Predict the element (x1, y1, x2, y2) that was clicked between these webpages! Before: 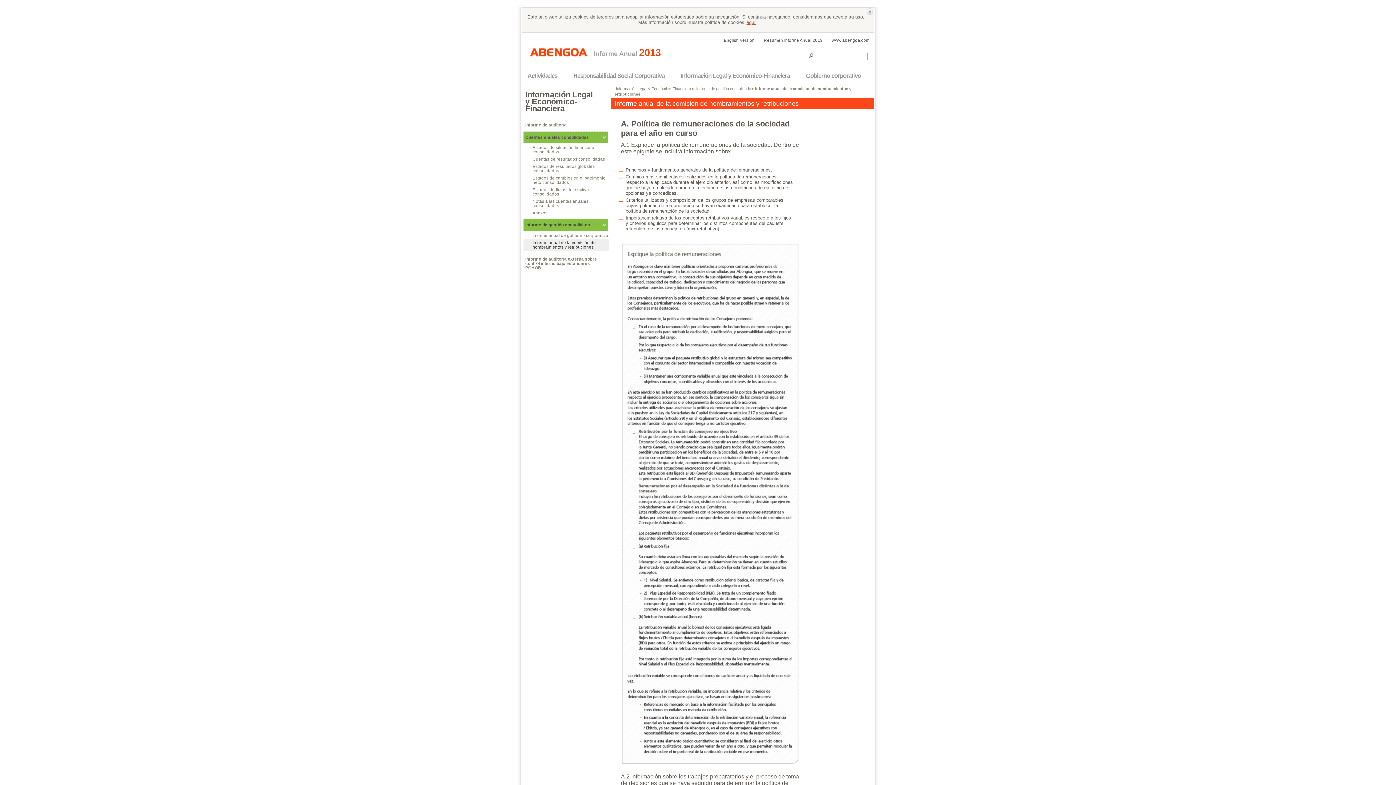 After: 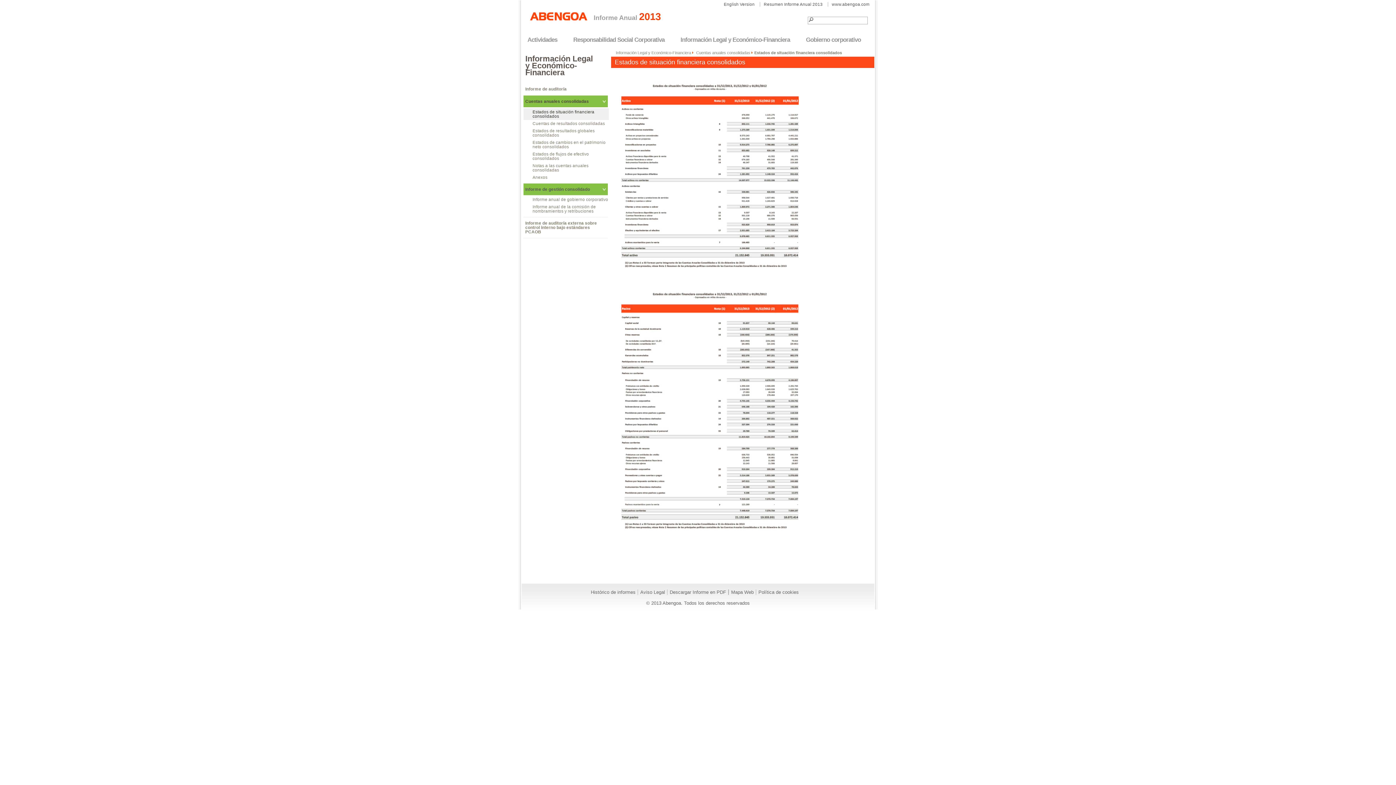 Action: bbox: (523, 144, 609, 155) label: Estados de situación financiera consolidados